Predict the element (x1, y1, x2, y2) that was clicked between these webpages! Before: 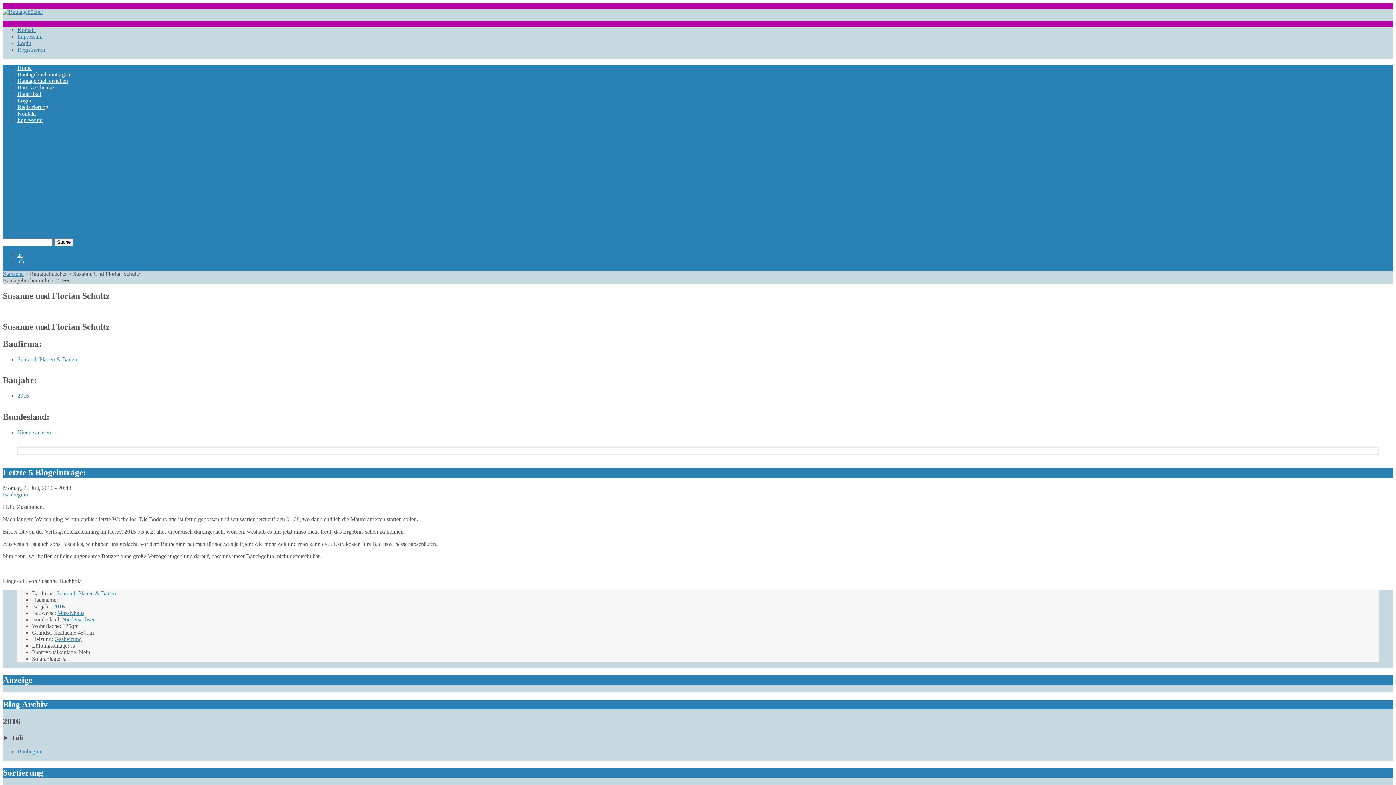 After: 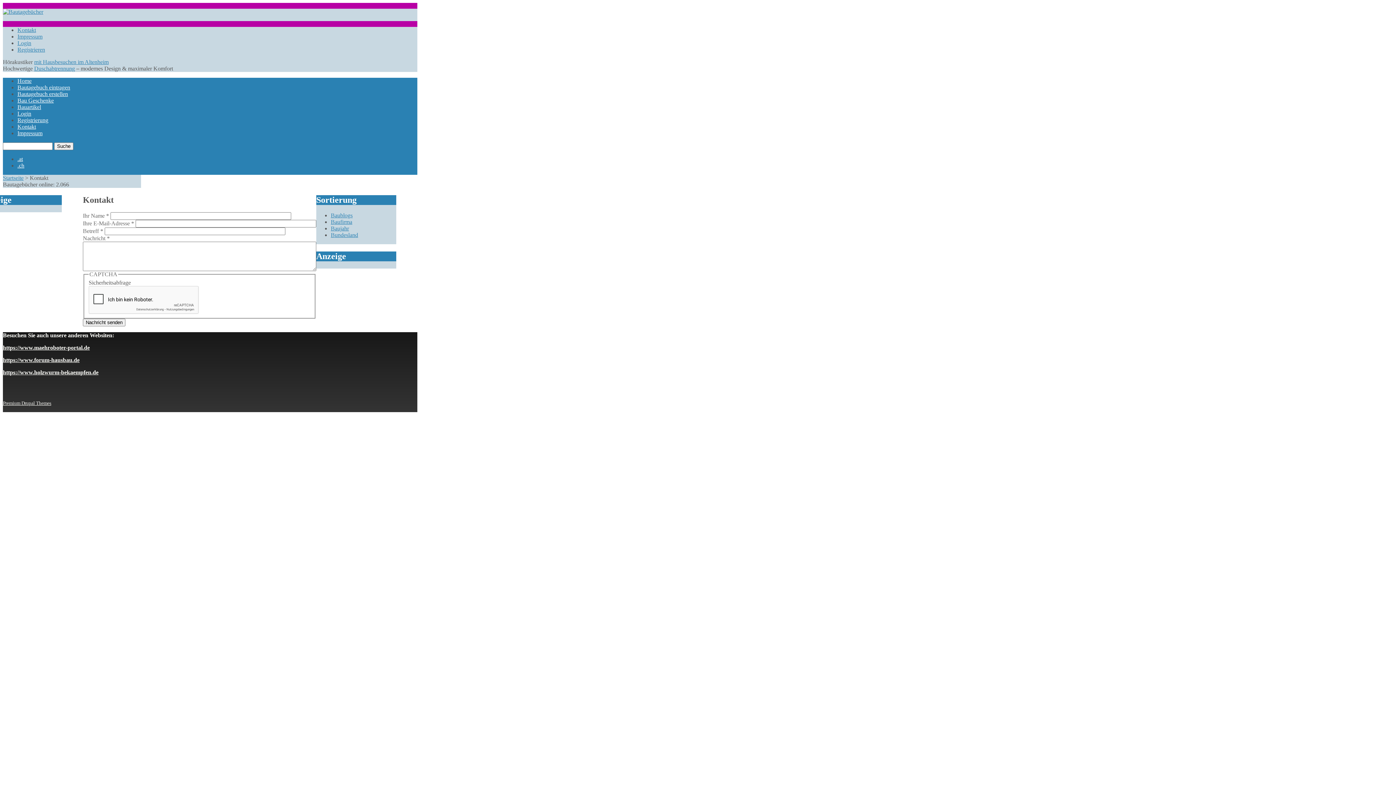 Action: bbox: (17, 26, 36, 33) label: Kontakt